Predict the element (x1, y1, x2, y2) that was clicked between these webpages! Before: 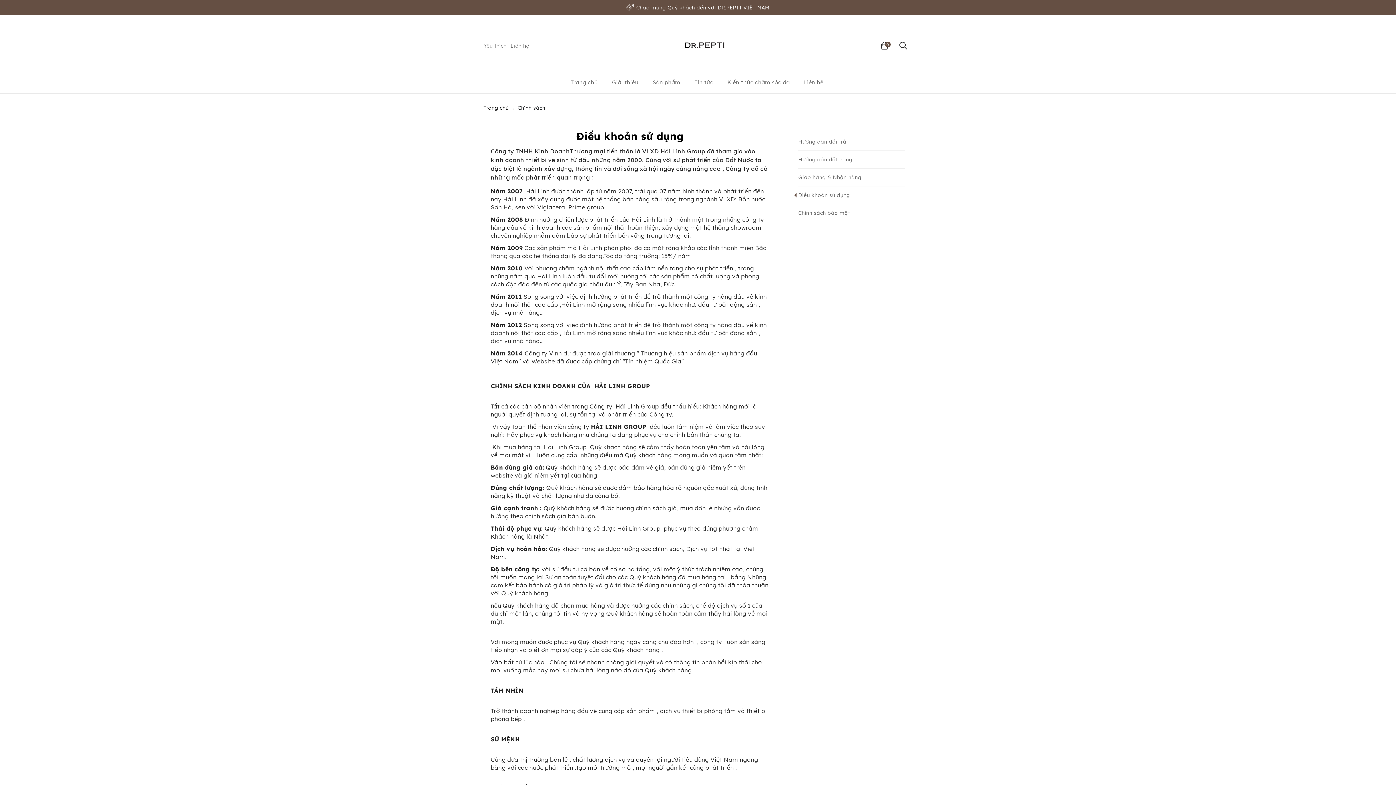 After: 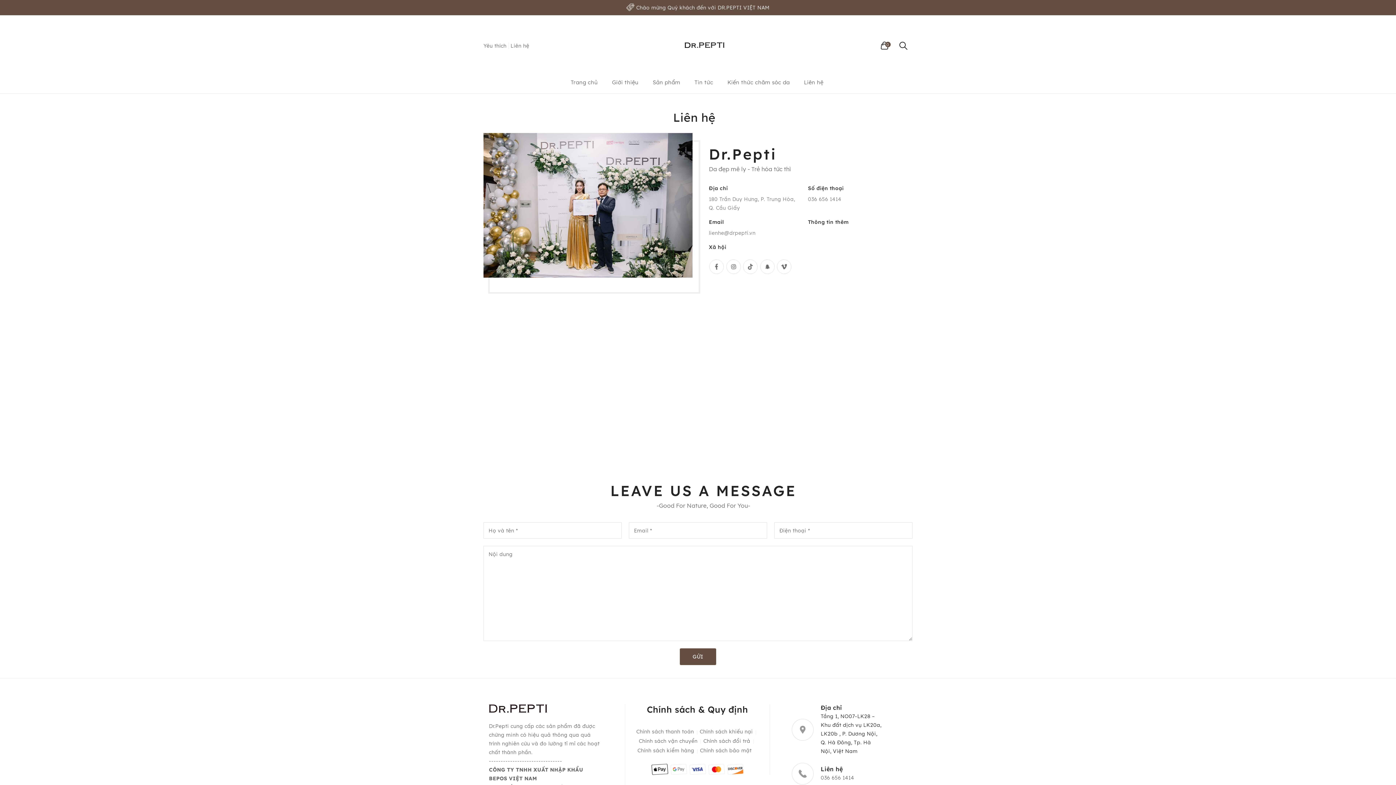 Action: label: Liên hệ bbox: (510, 42, 531, 49)